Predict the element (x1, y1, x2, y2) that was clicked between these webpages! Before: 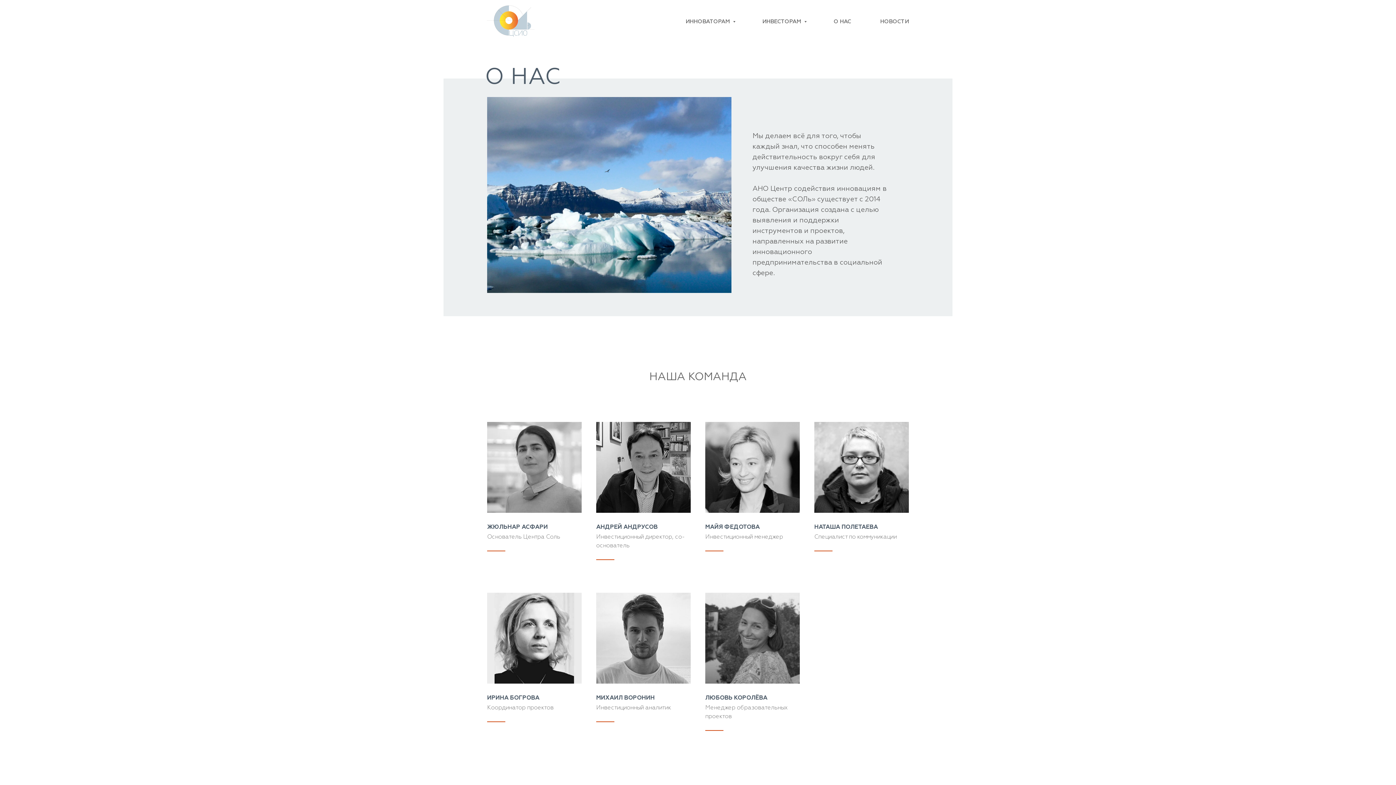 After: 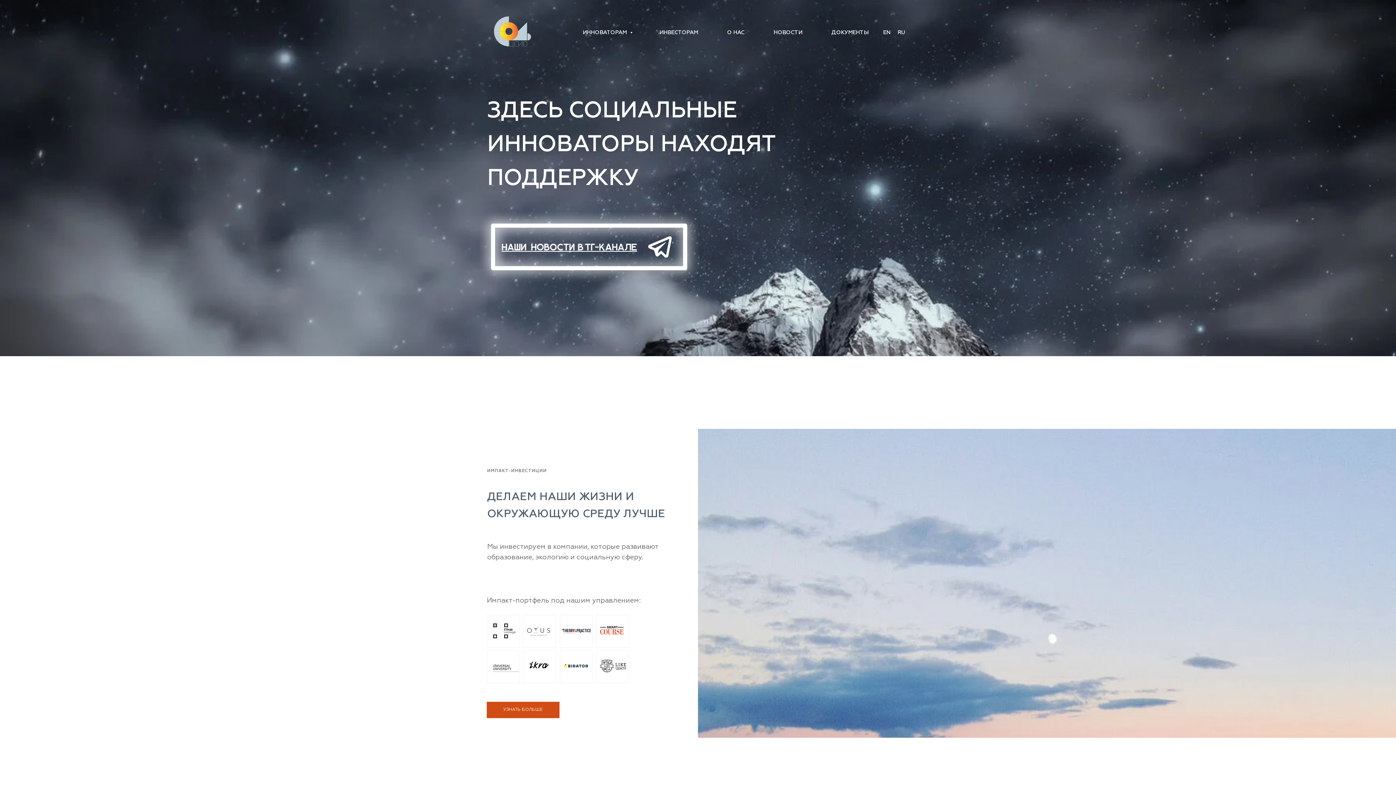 Action: bbox: (487, 5, 545, 36)